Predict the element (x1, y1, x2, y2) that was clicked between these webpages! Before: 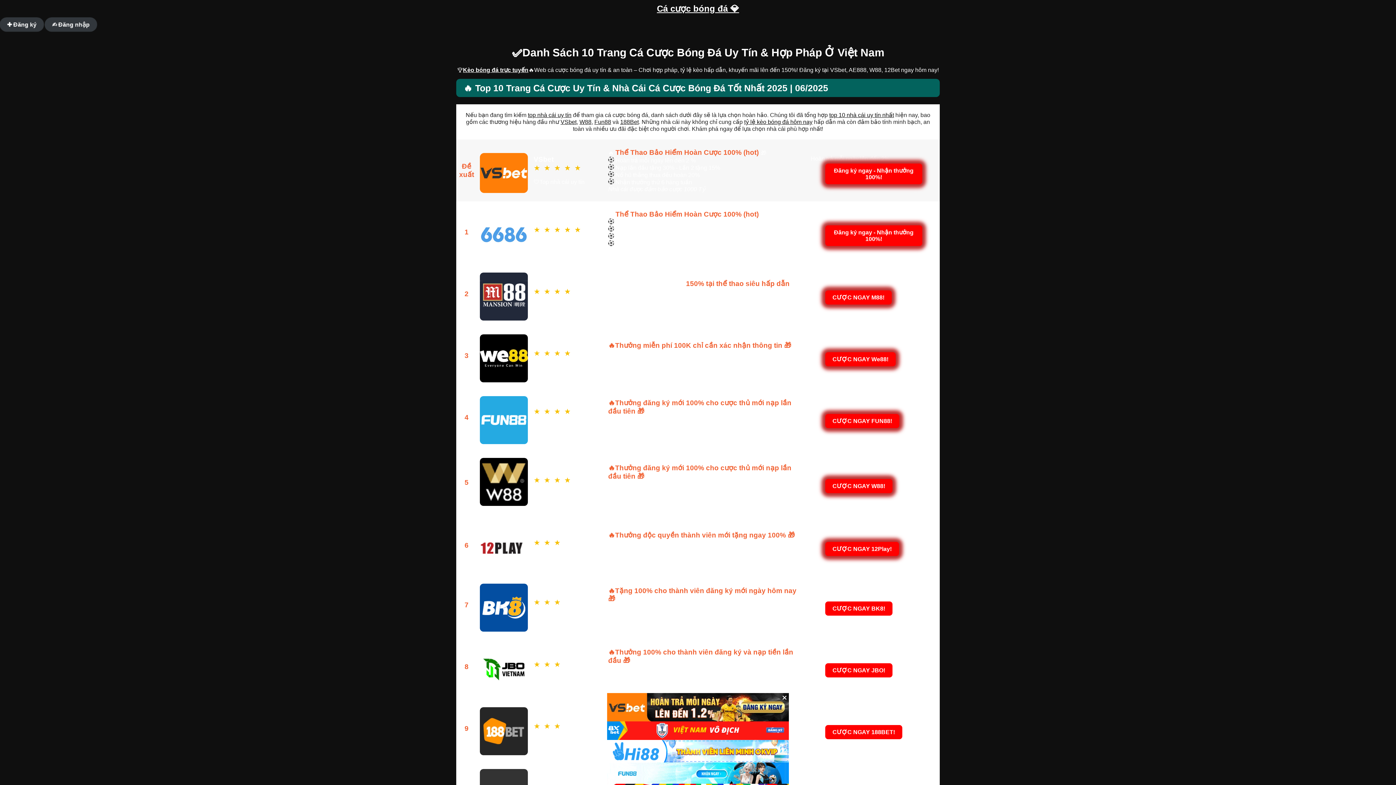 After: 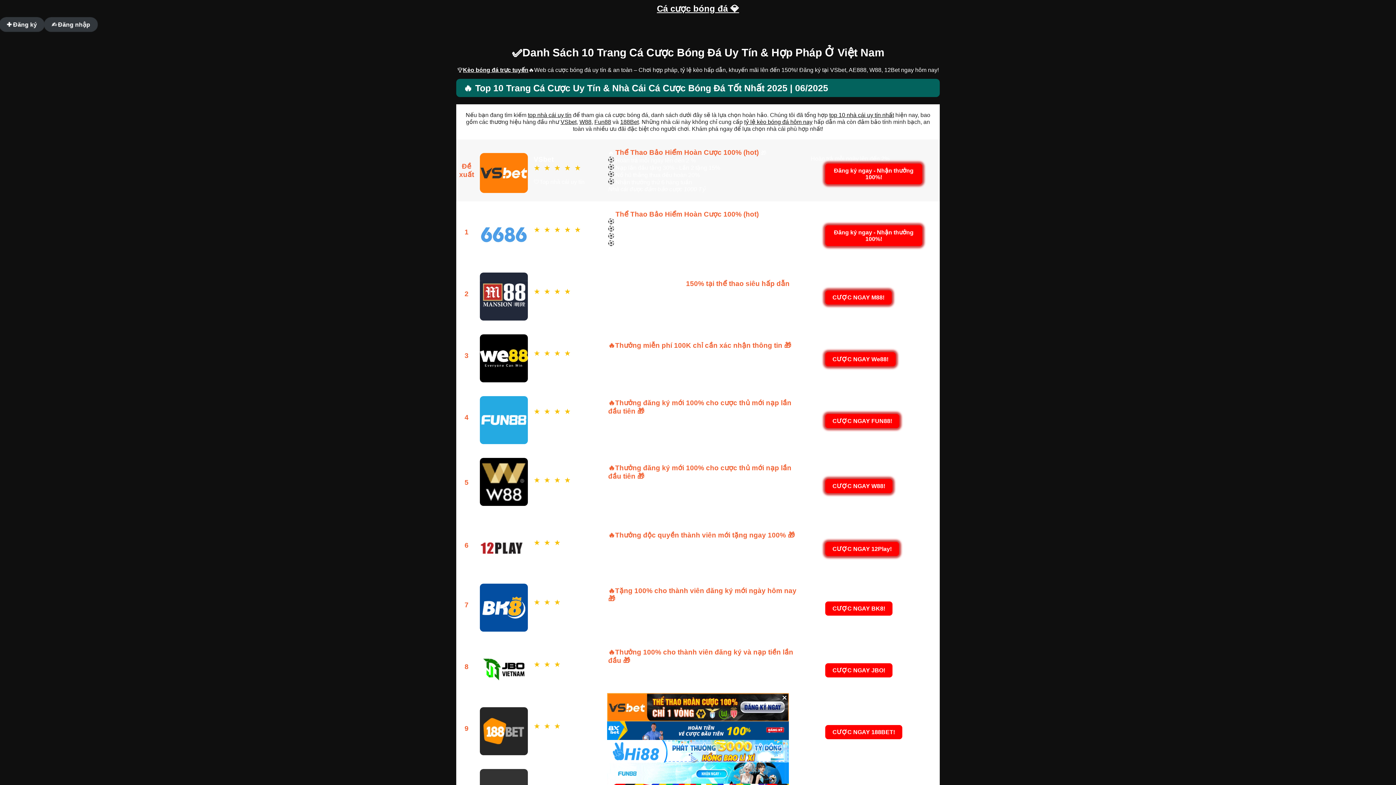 Action: bbox: (463, 66, 528, 73) label: Kèo bóng đá trực tuyến